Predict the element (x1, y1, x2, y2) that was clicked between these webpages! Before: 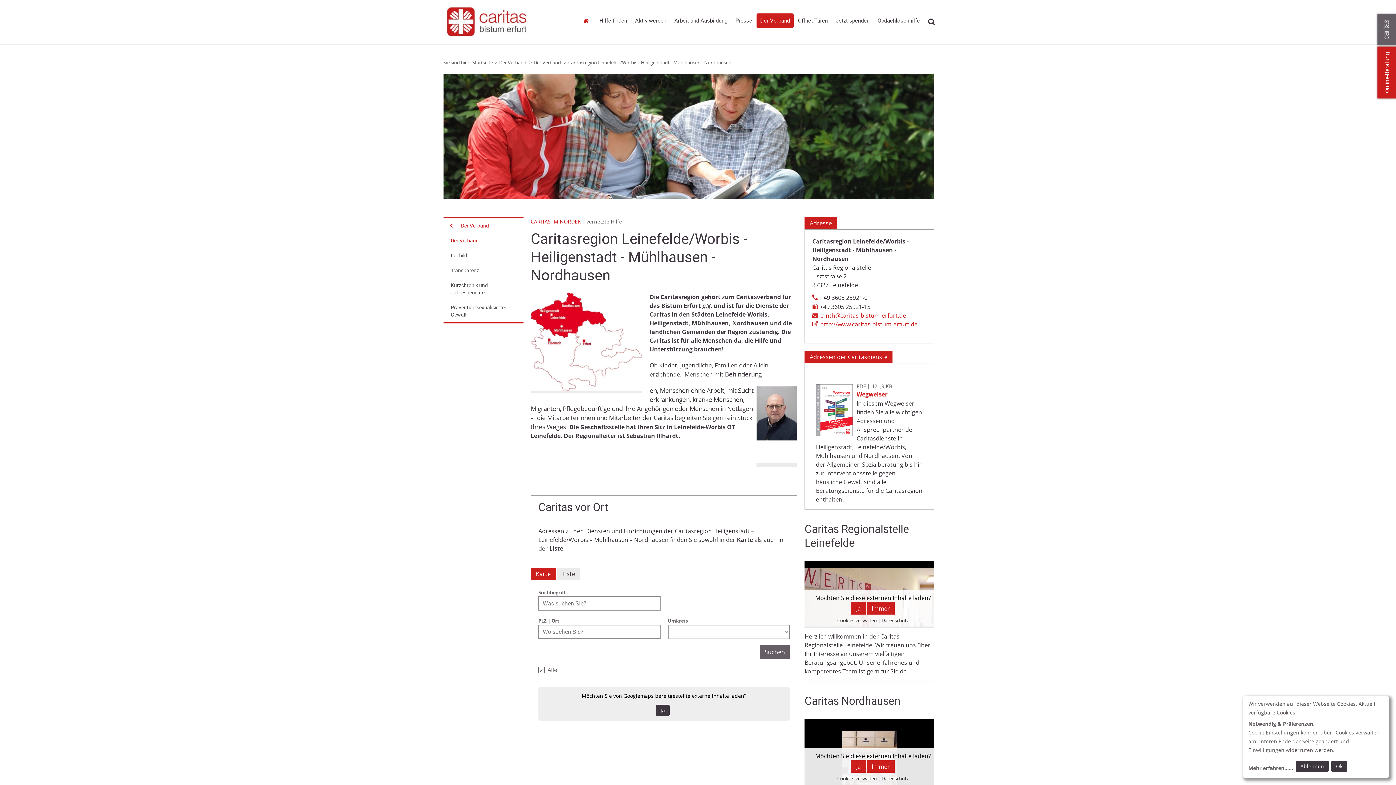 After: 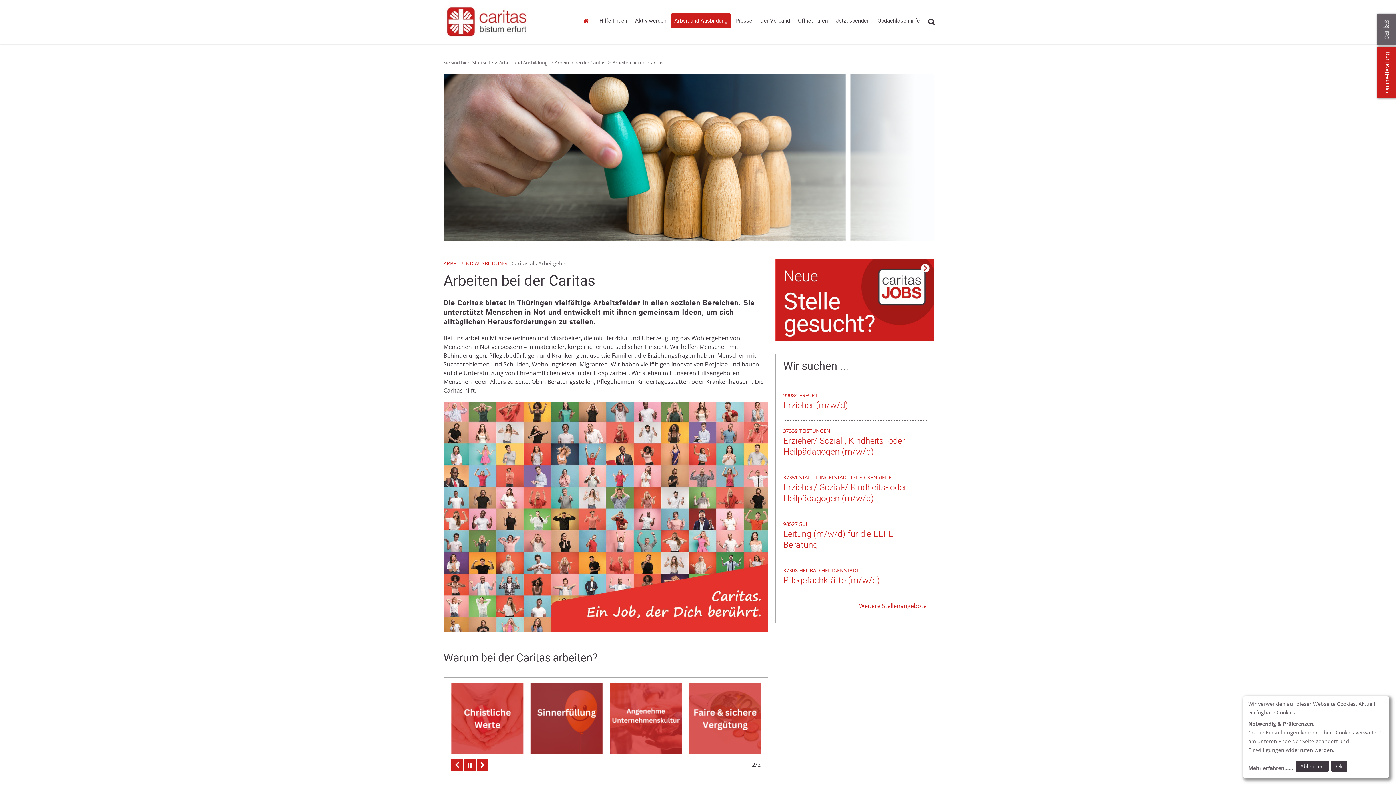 Action: bbox: (670, 13, 731, 28) label: Arbeit und Ausbildung